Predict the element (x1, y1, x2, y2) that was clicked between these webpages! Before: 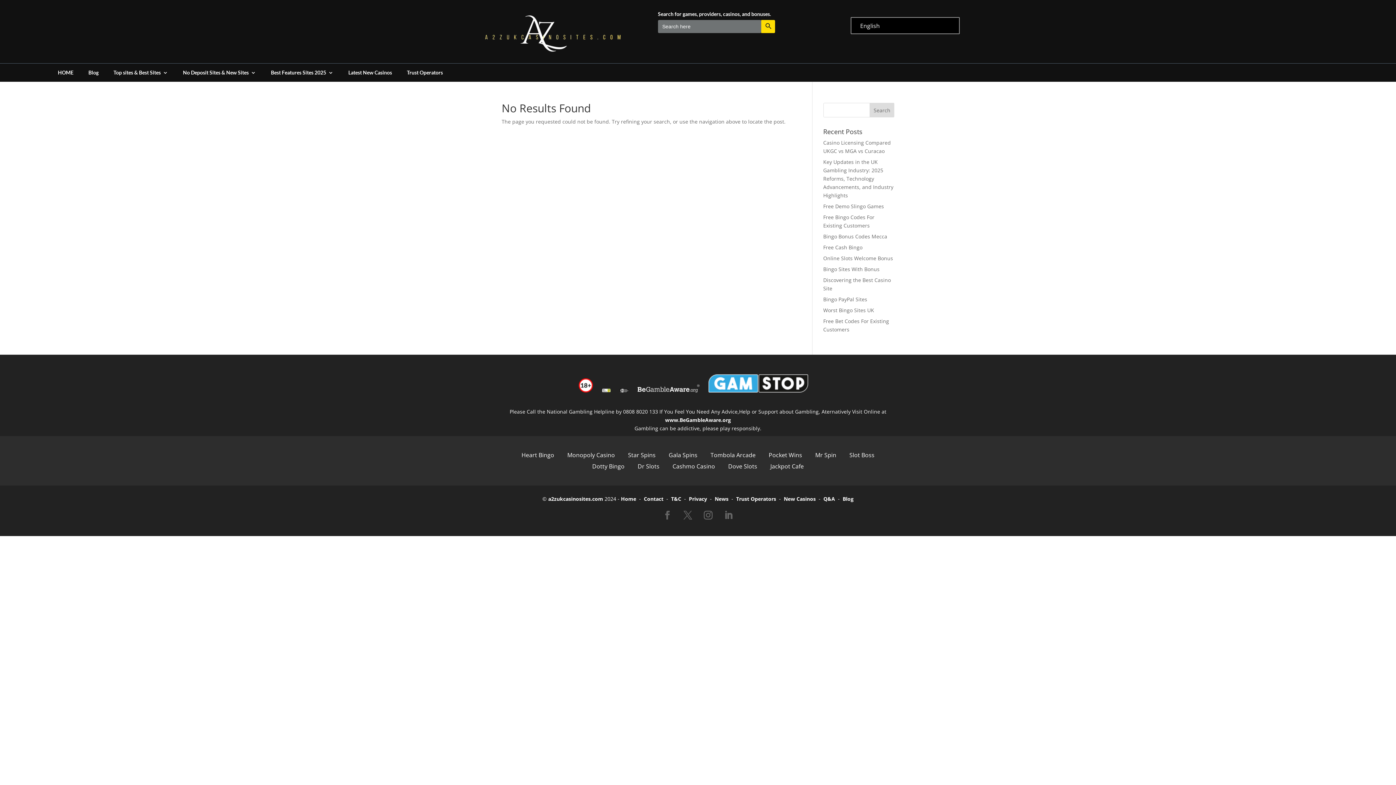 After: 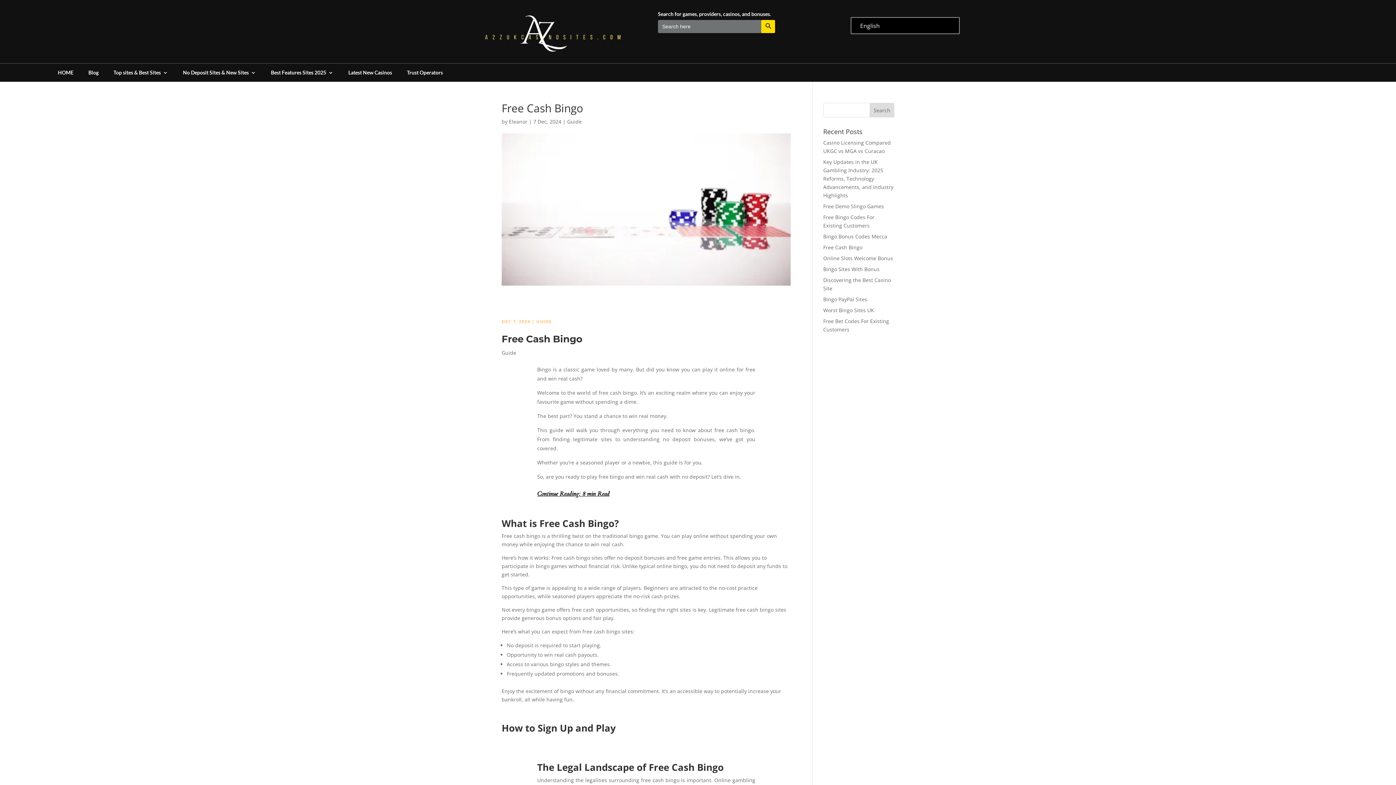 Action: label: Free Cash Bingo bbox: (823, 243, 862, 250)